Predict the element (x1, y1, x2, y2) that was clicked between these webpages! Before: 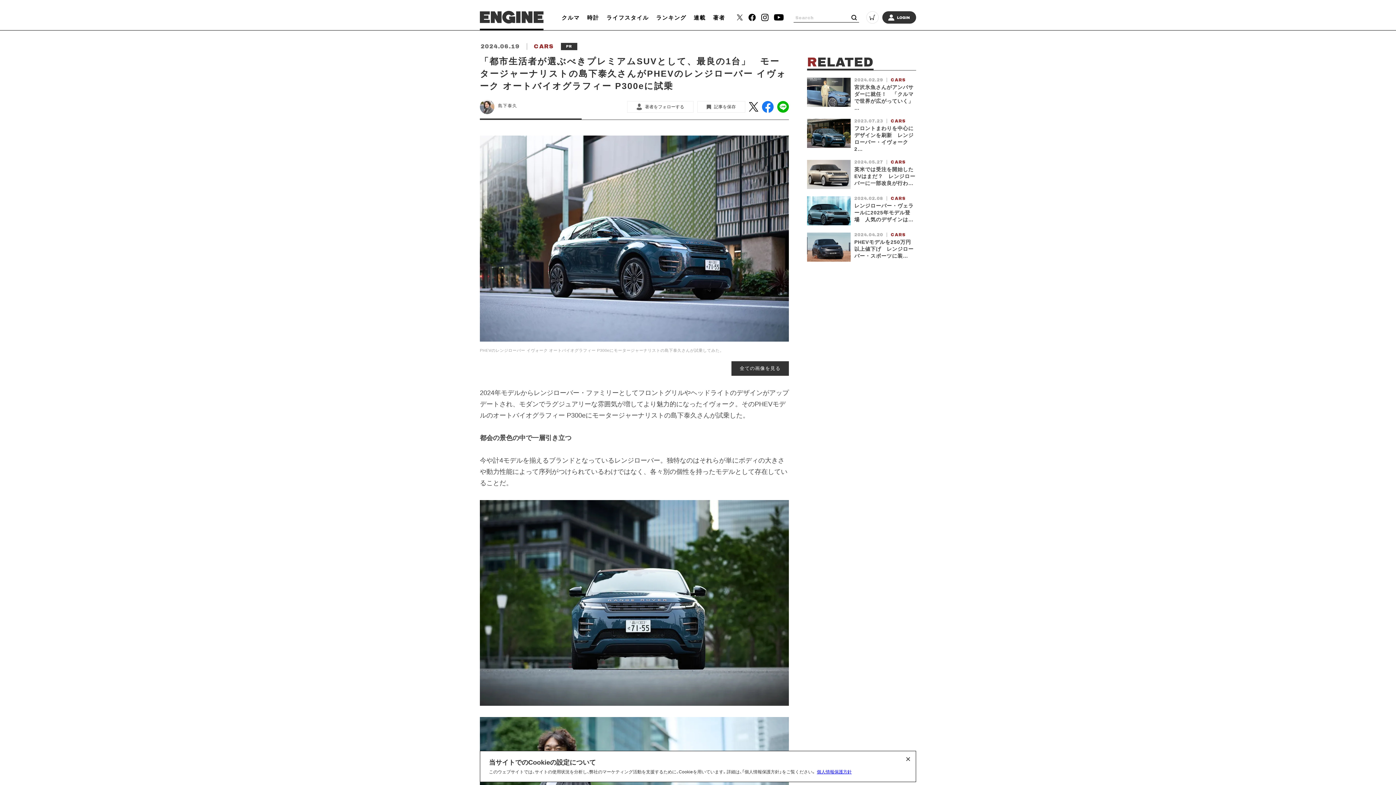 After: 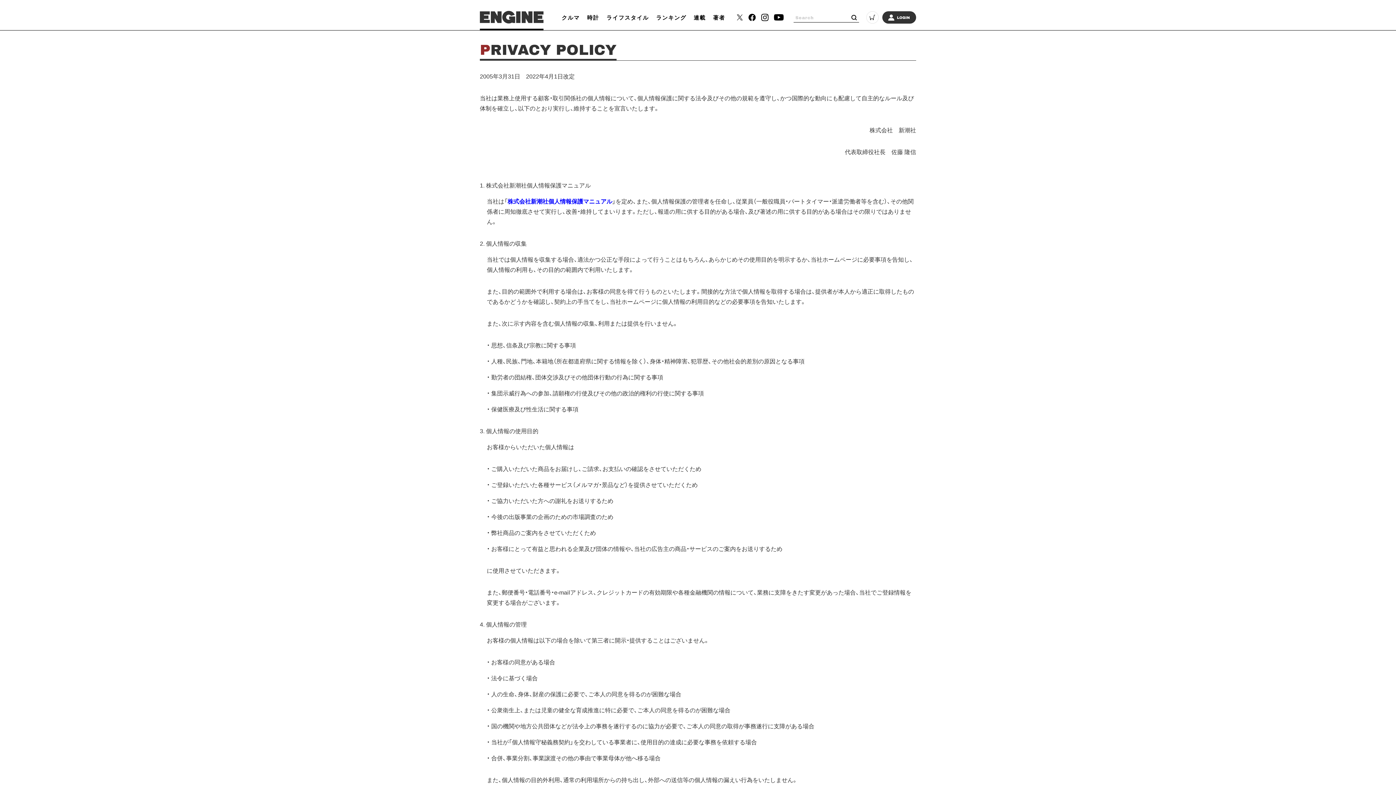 Action: label: 個人情報保護方針 bbox: (817, 768, 852, 776)